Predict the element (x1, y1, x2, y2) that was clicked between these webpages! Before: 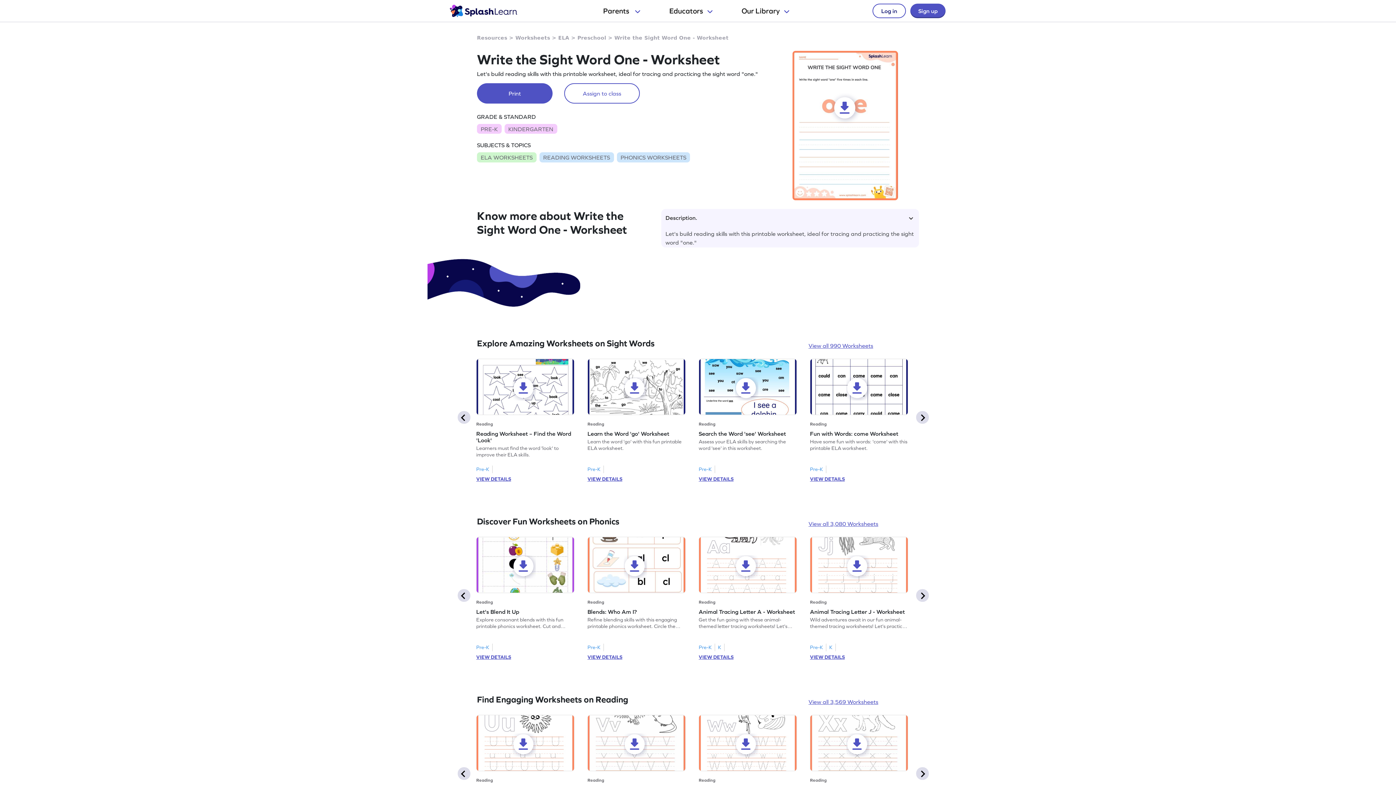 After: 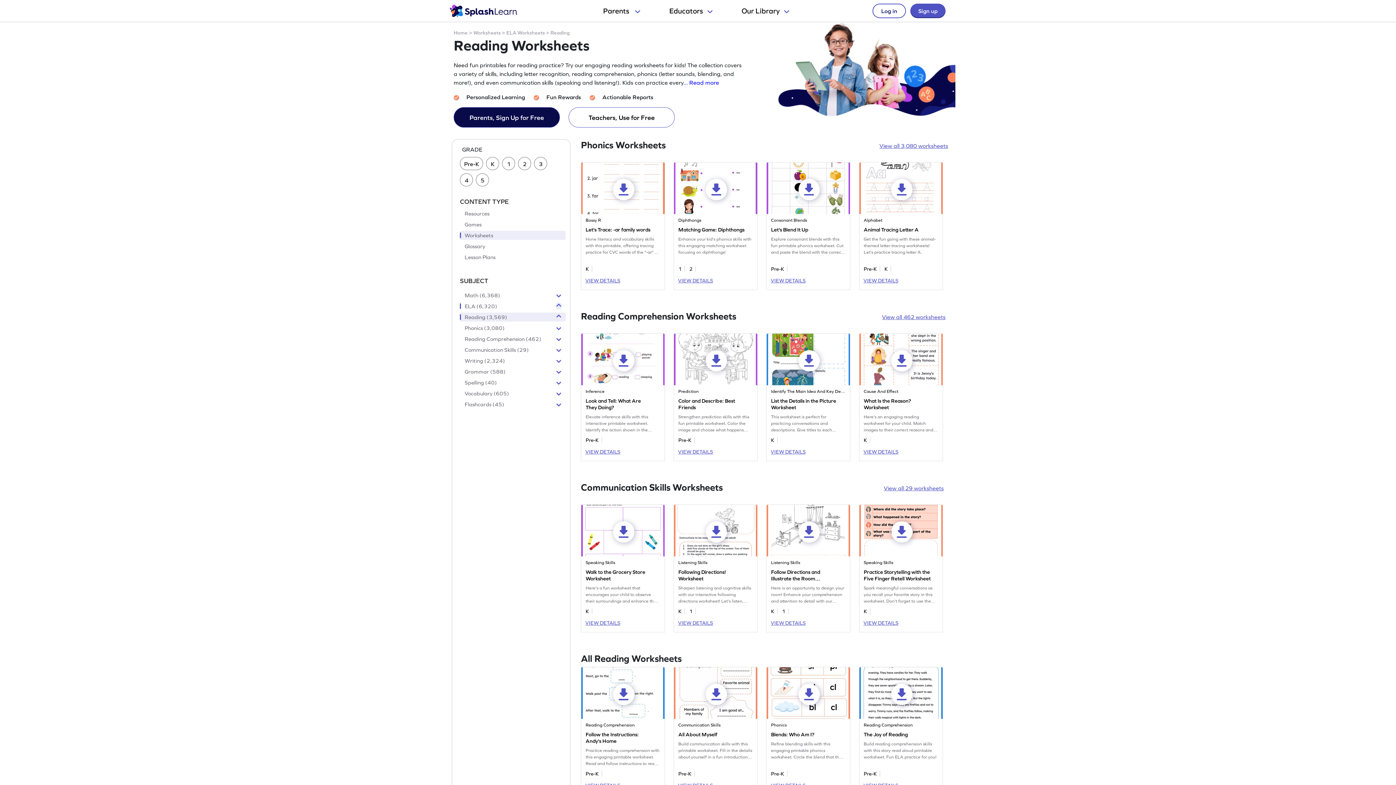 Action: label: READING WORKSHEETS bbox: (539, 152, 614, 162)